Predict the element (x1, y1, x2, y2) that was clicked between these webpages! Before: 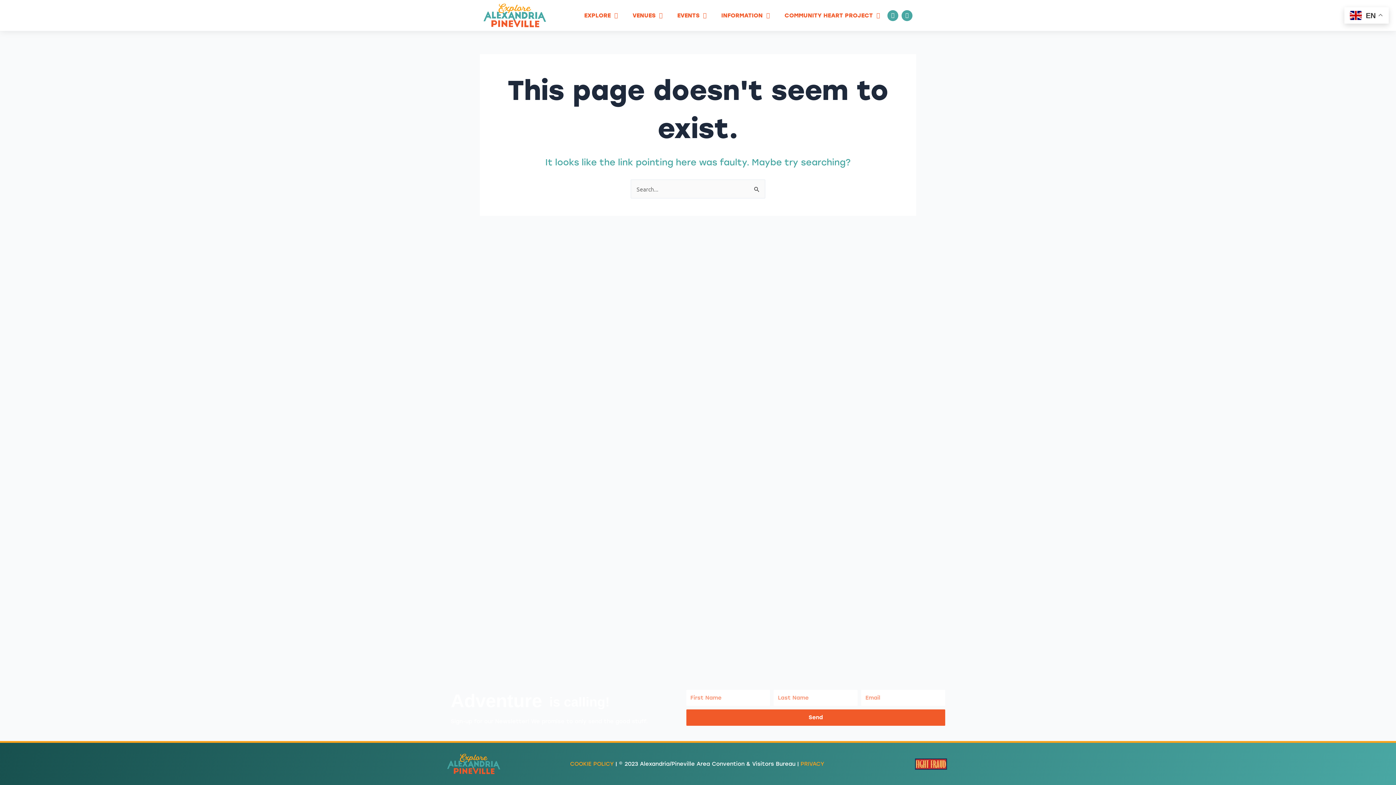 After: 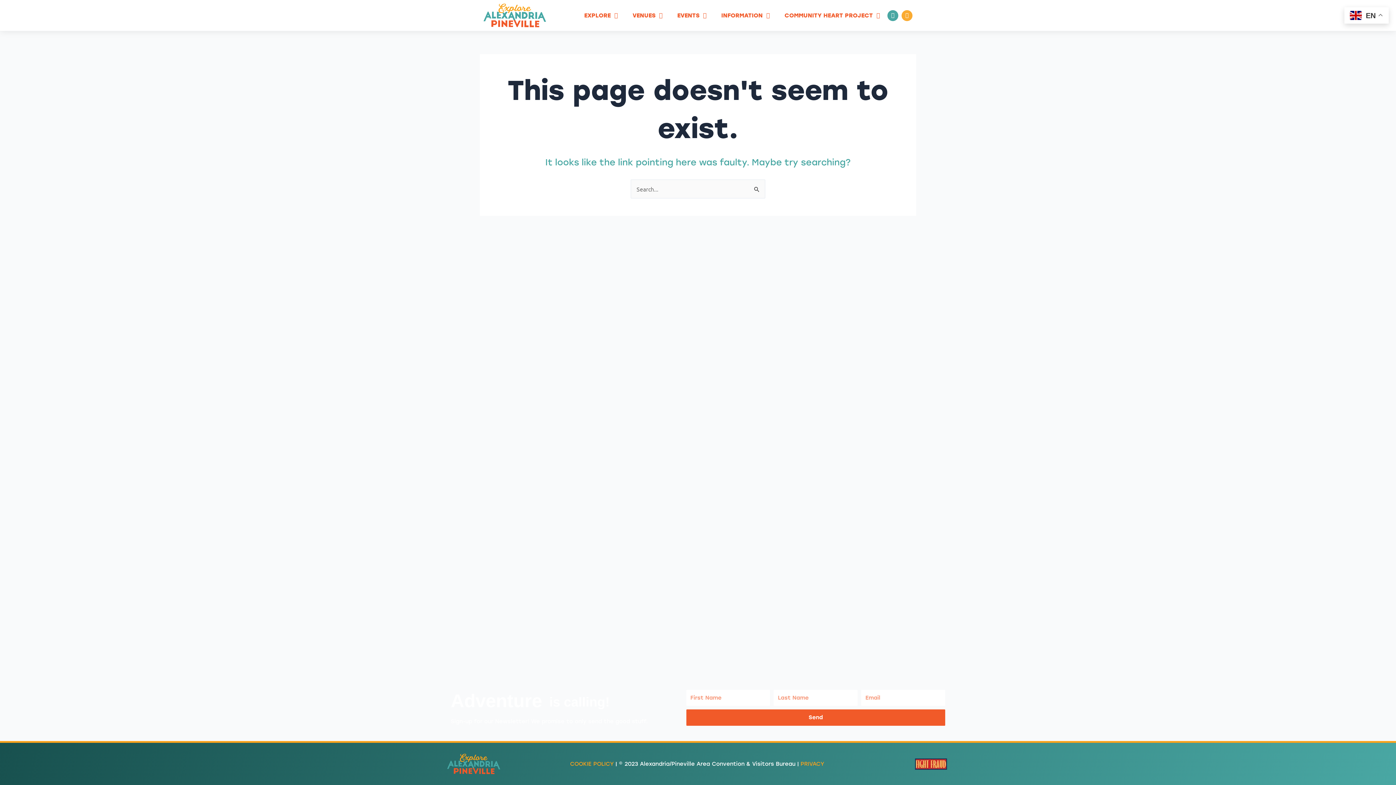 Action: label: Instagram bbox: (901, 10, 912, 20)